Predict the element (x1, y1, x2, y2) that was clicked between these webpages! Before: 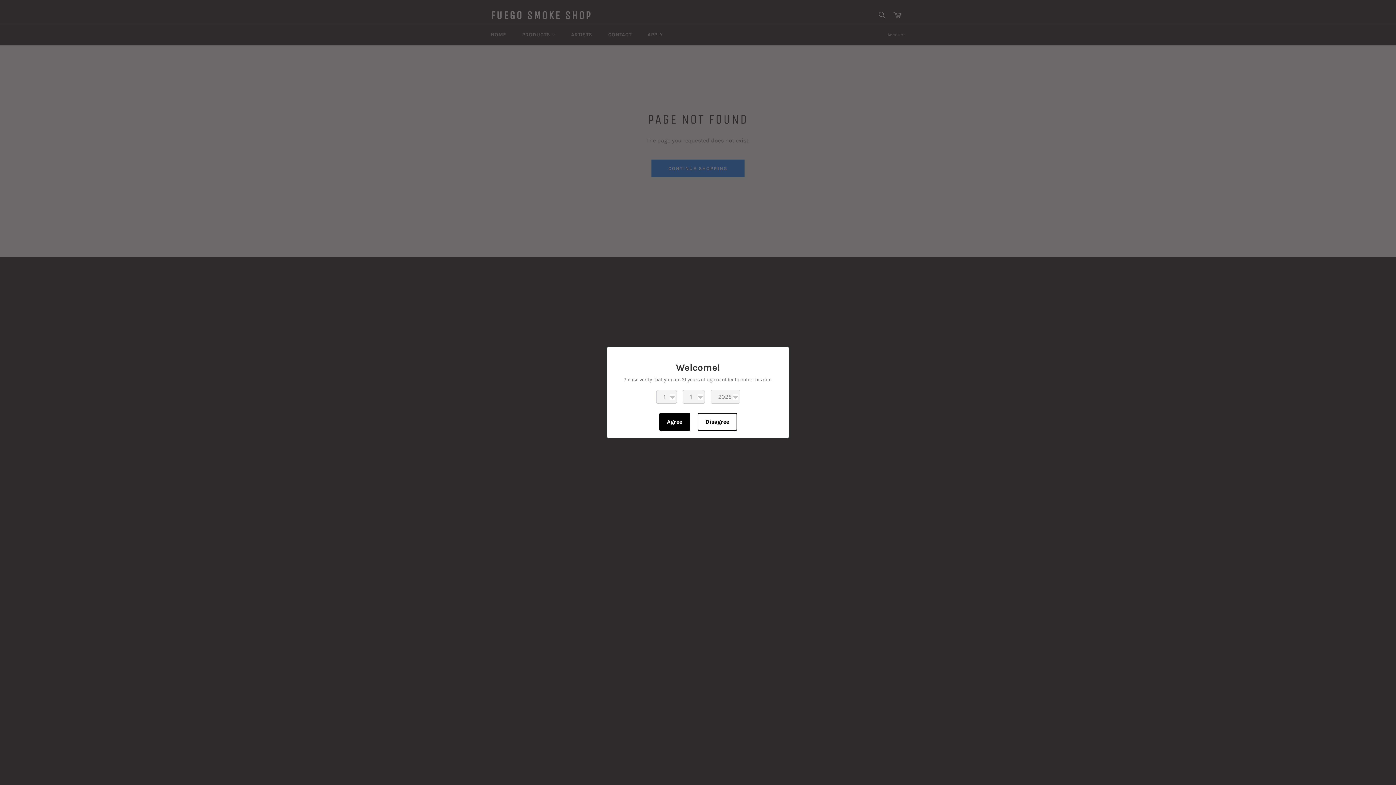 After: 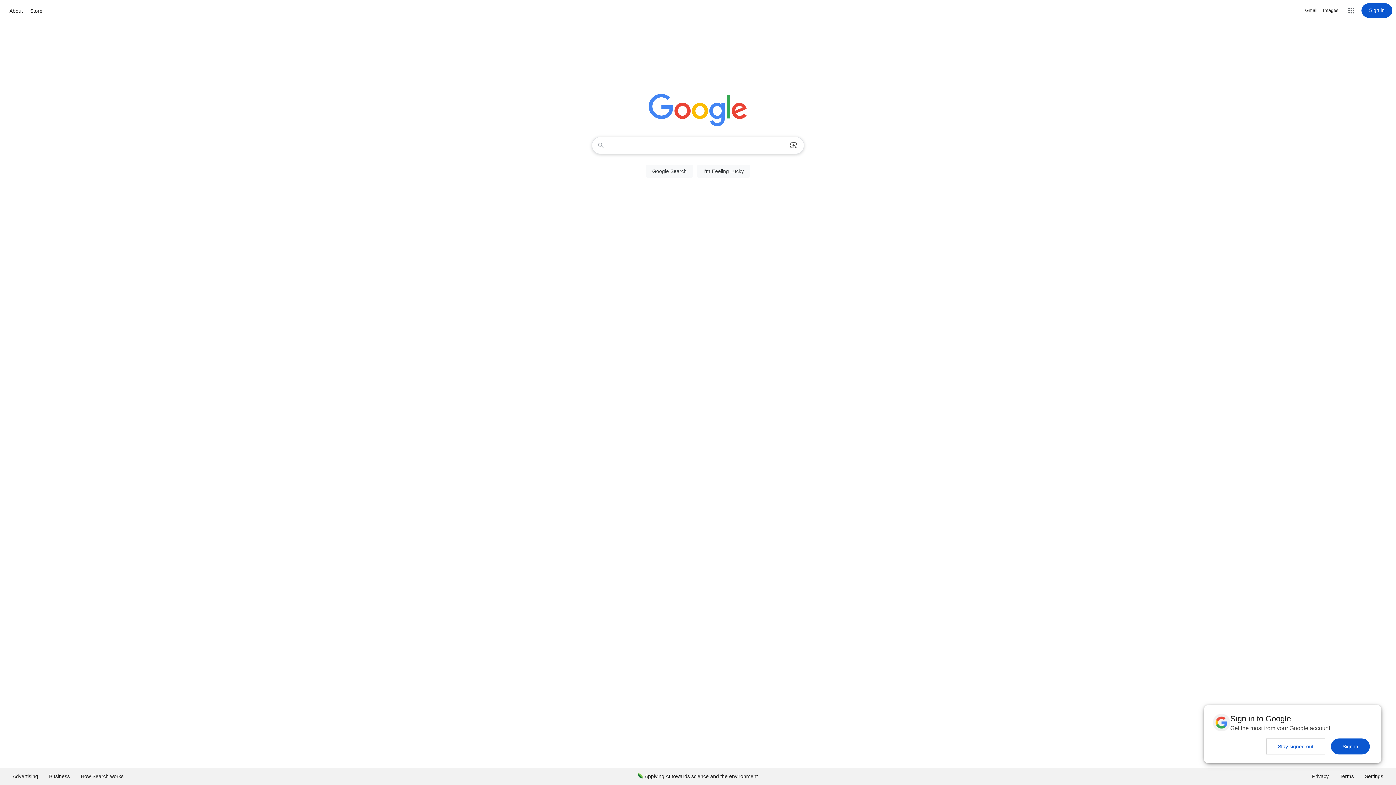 Action: bbox: (697, 413, 737, 431) label: Disagree